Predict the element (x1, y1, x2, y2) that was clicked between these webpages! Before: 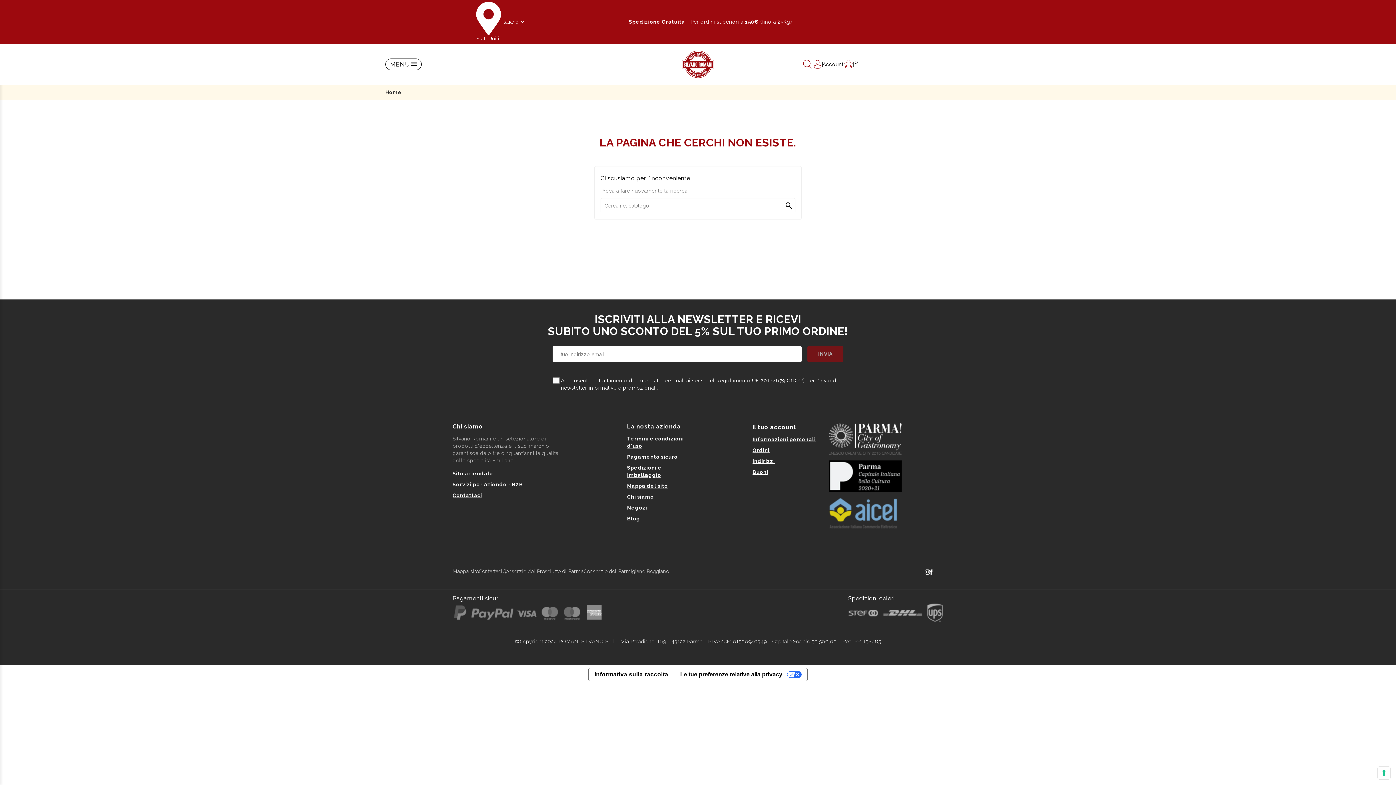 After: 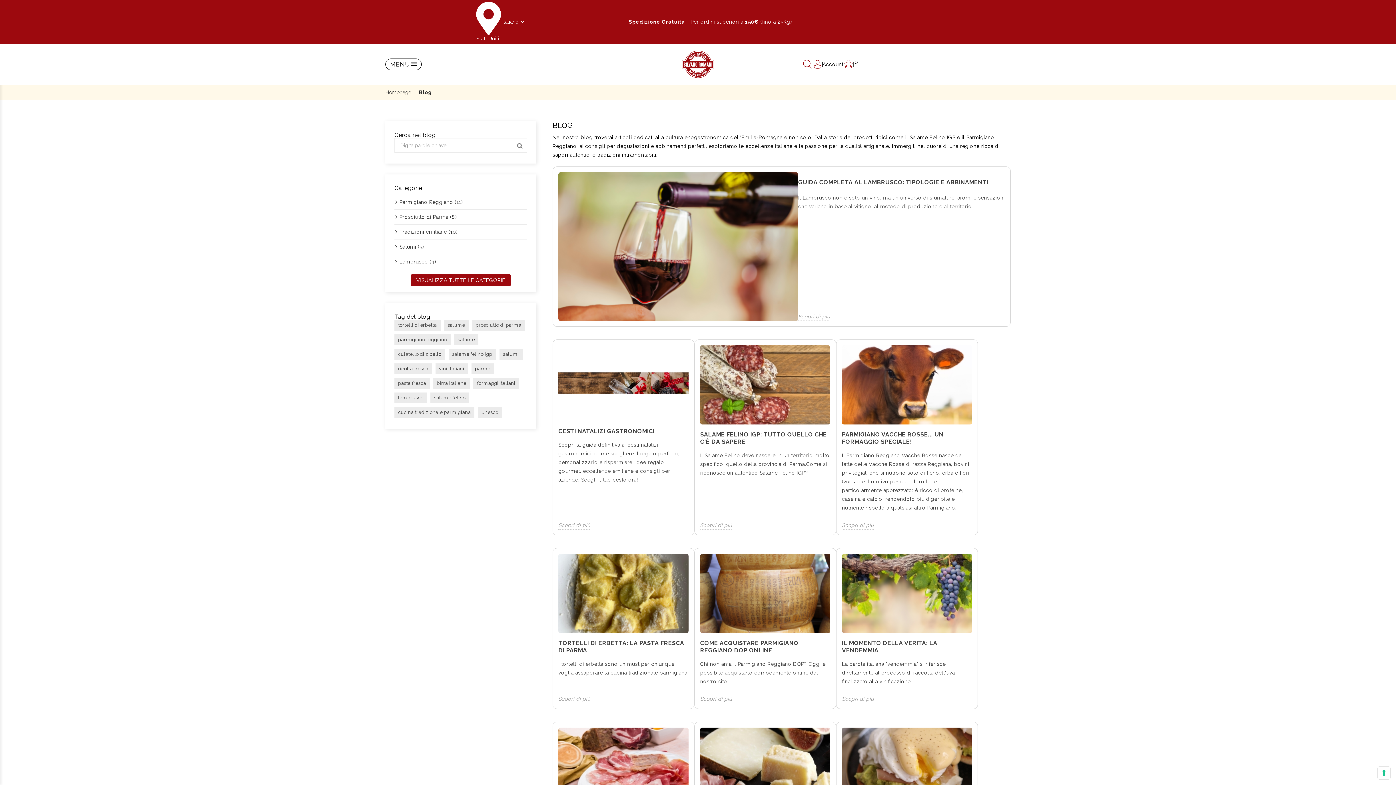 Action: label: Blog bbox: (627, 516, 640, 521)